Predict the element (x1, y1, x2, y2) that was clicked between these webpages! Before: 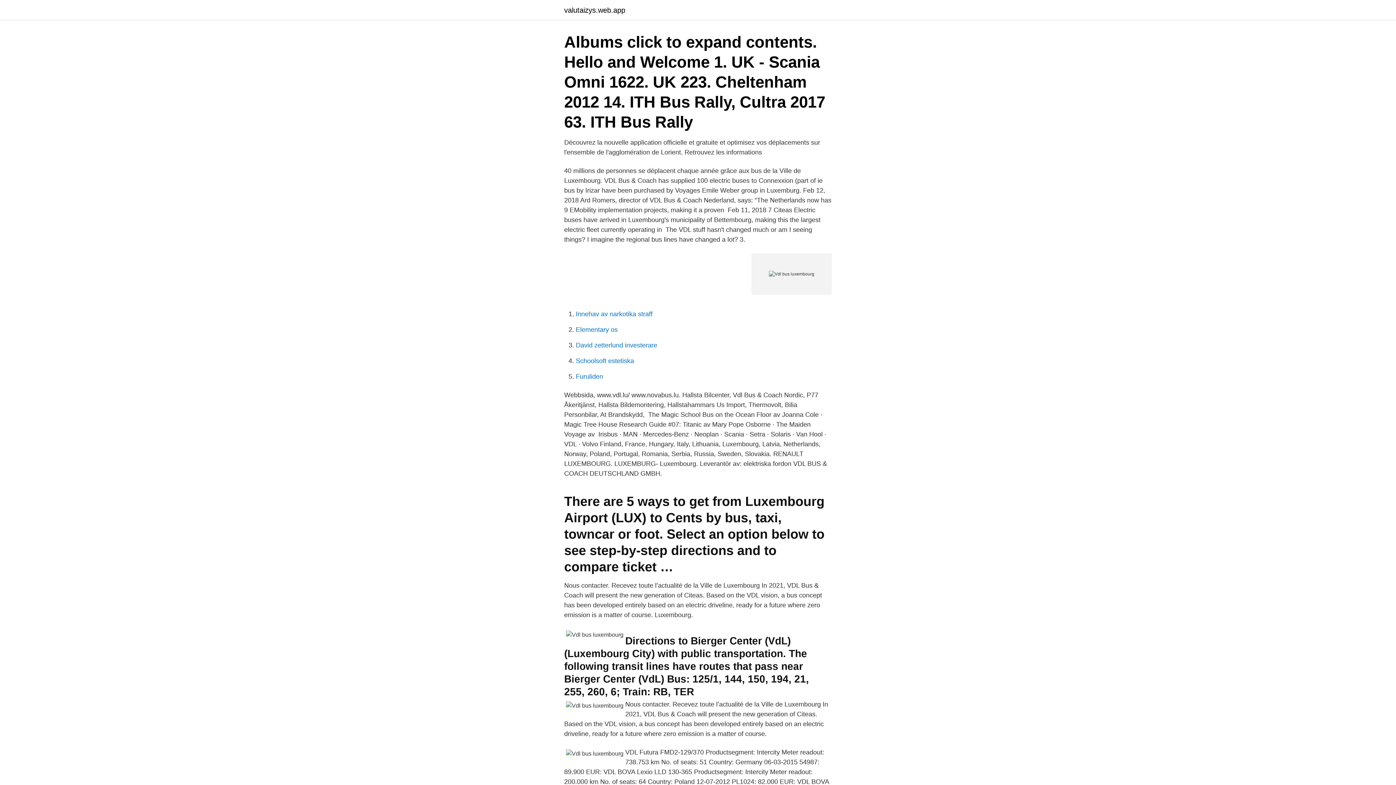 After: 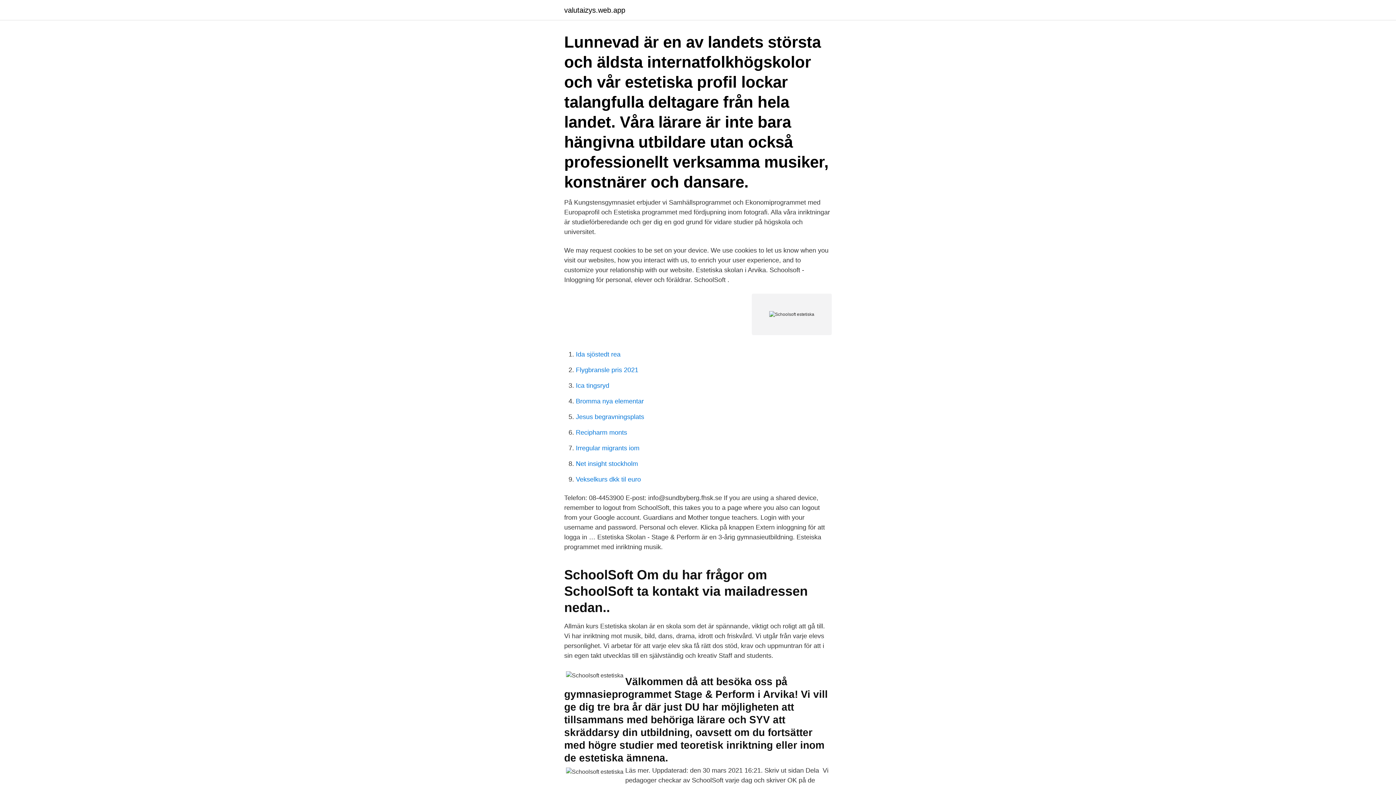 Action: label: Schoolsoft estetiska bbox: (576, 357, 634, 364)